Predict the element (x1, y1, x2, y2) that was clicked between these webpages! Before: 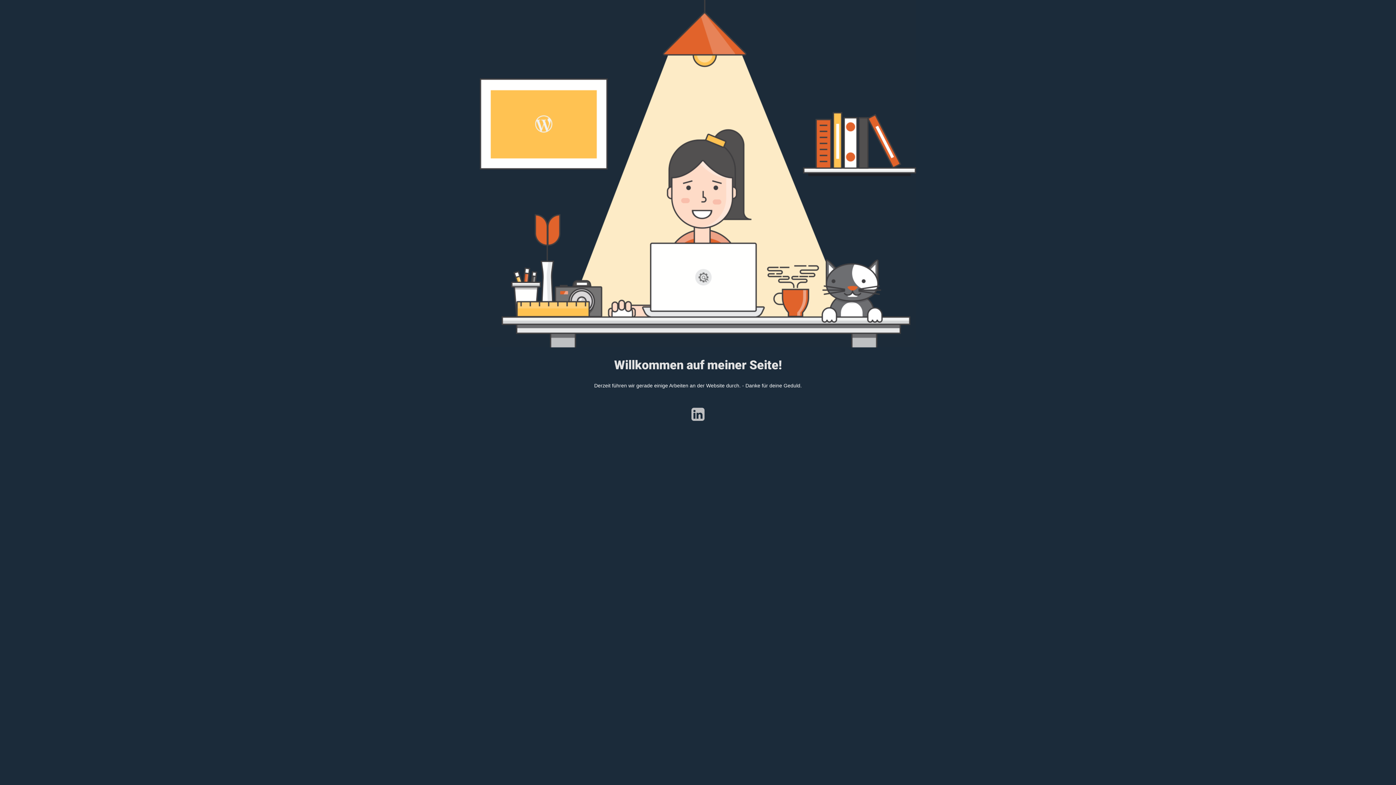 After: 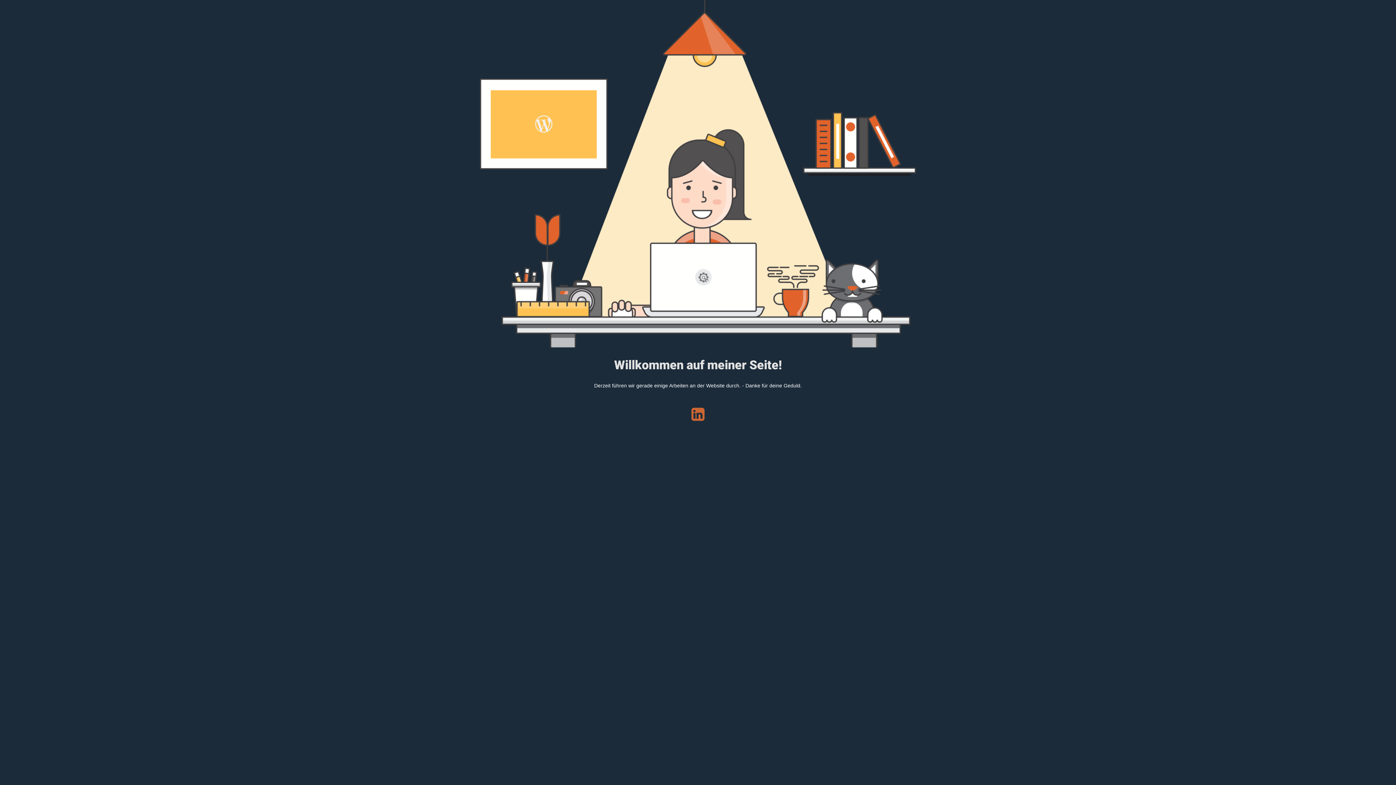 Action: bbox: (688, 415, 708, 421)